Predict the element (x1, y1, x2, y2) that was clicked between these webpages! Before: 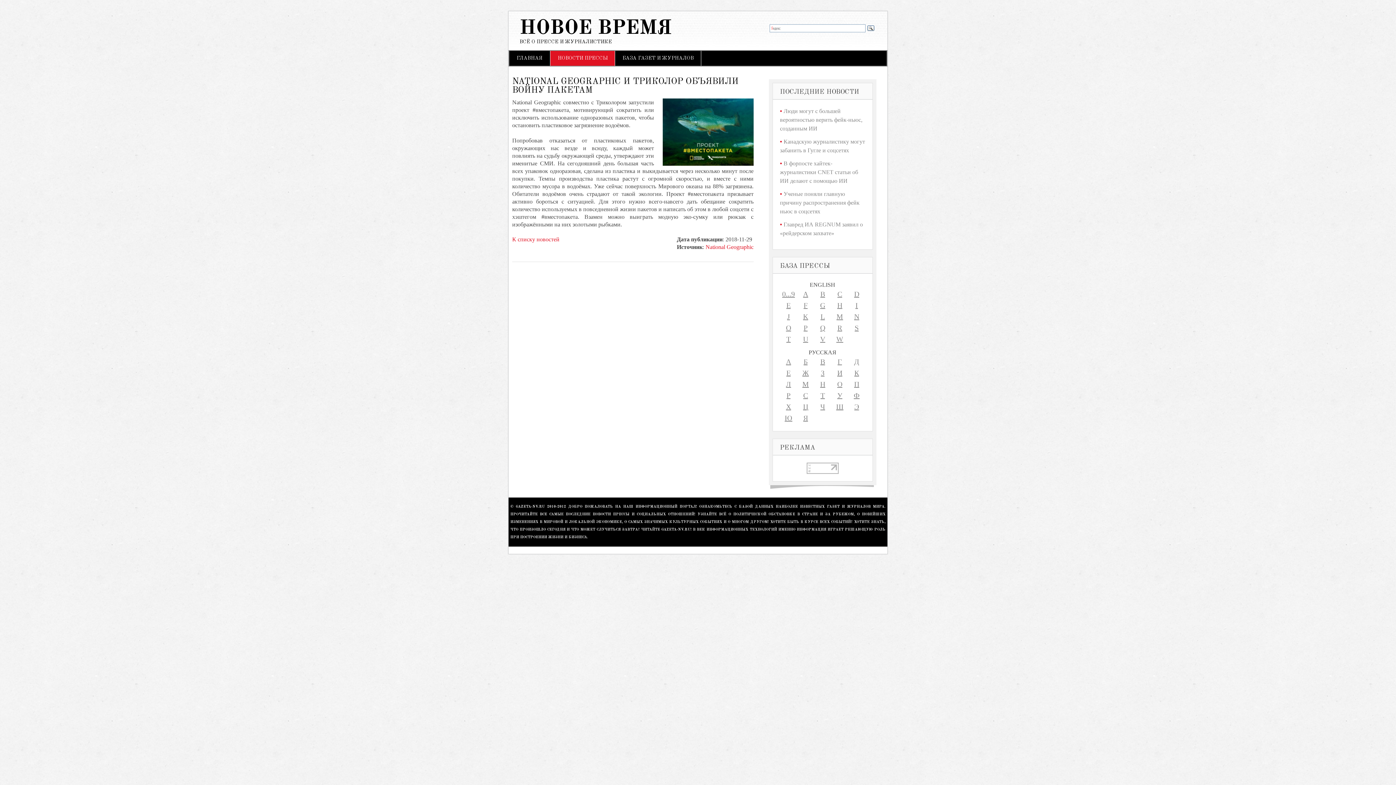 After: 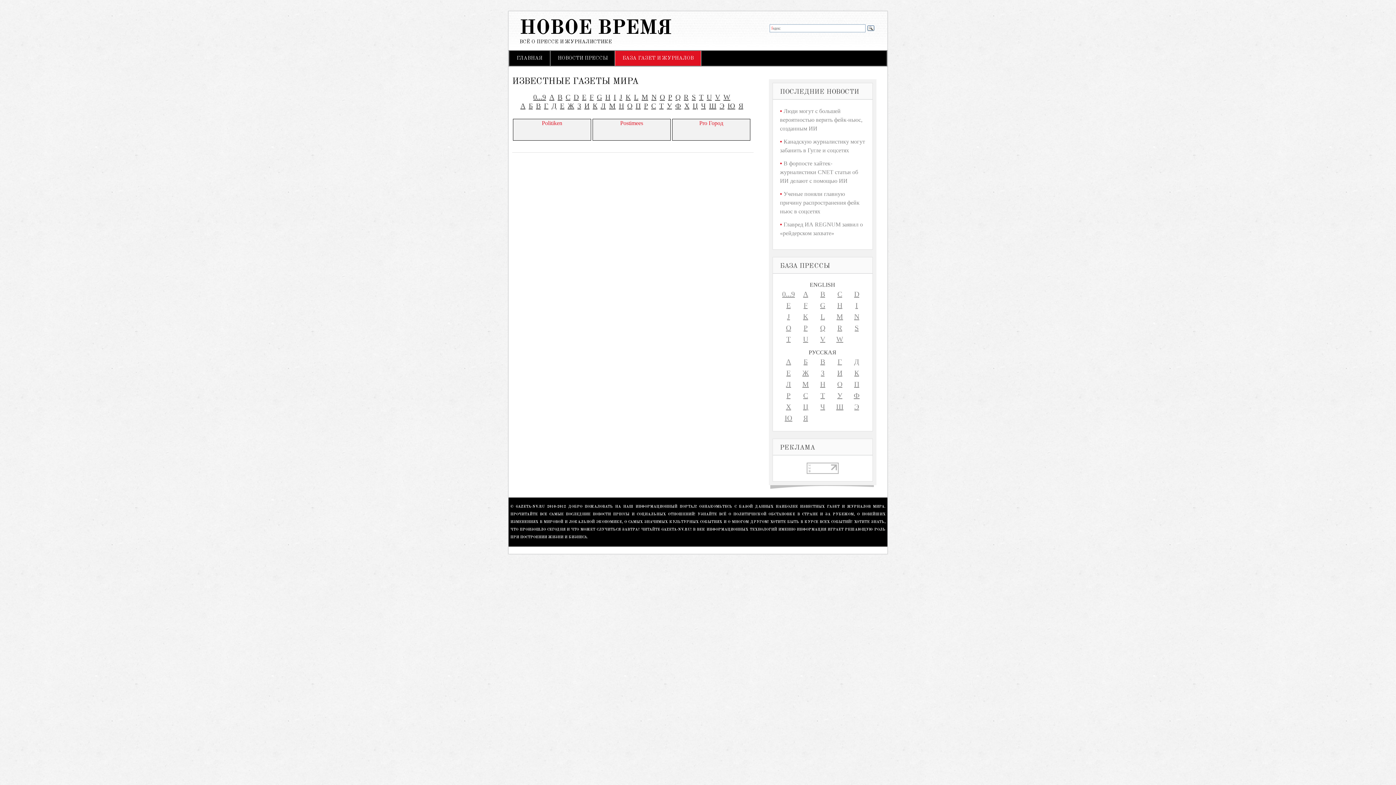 Action: bbox: (803, 325, 807, 331) label: P